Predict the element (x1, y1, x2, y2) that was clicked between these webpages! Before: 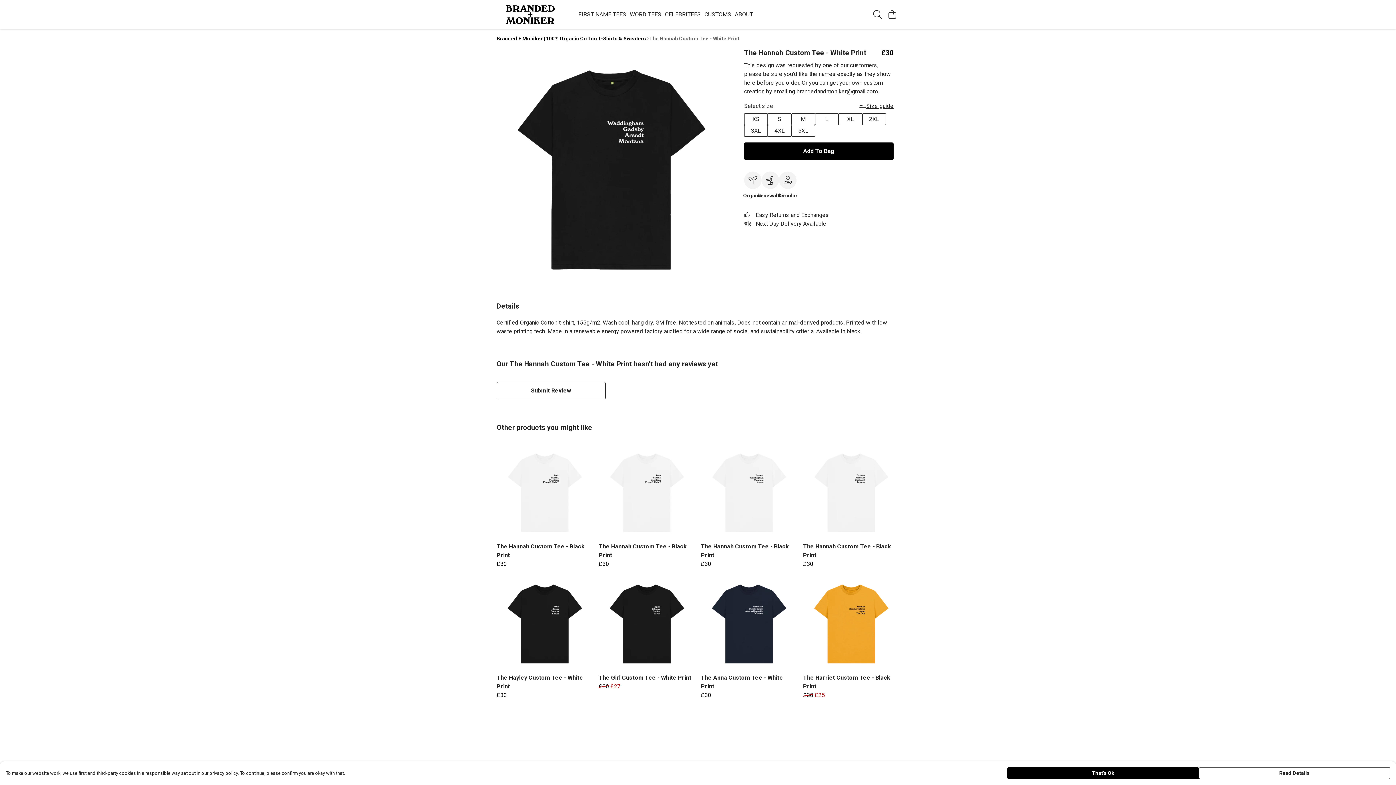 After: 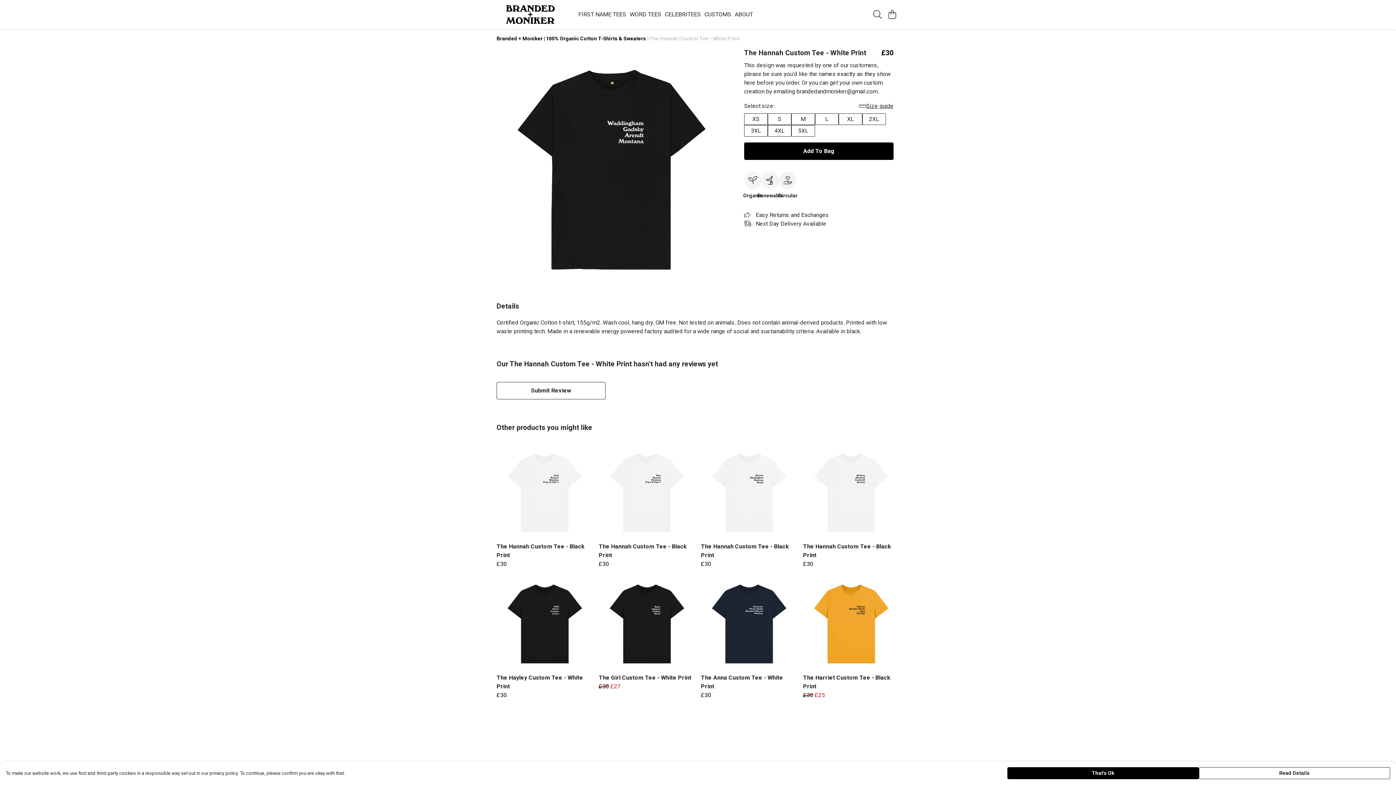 Action: bbox: (649, 34, 739, 42) label: The Hannah Custom Tee - White Print